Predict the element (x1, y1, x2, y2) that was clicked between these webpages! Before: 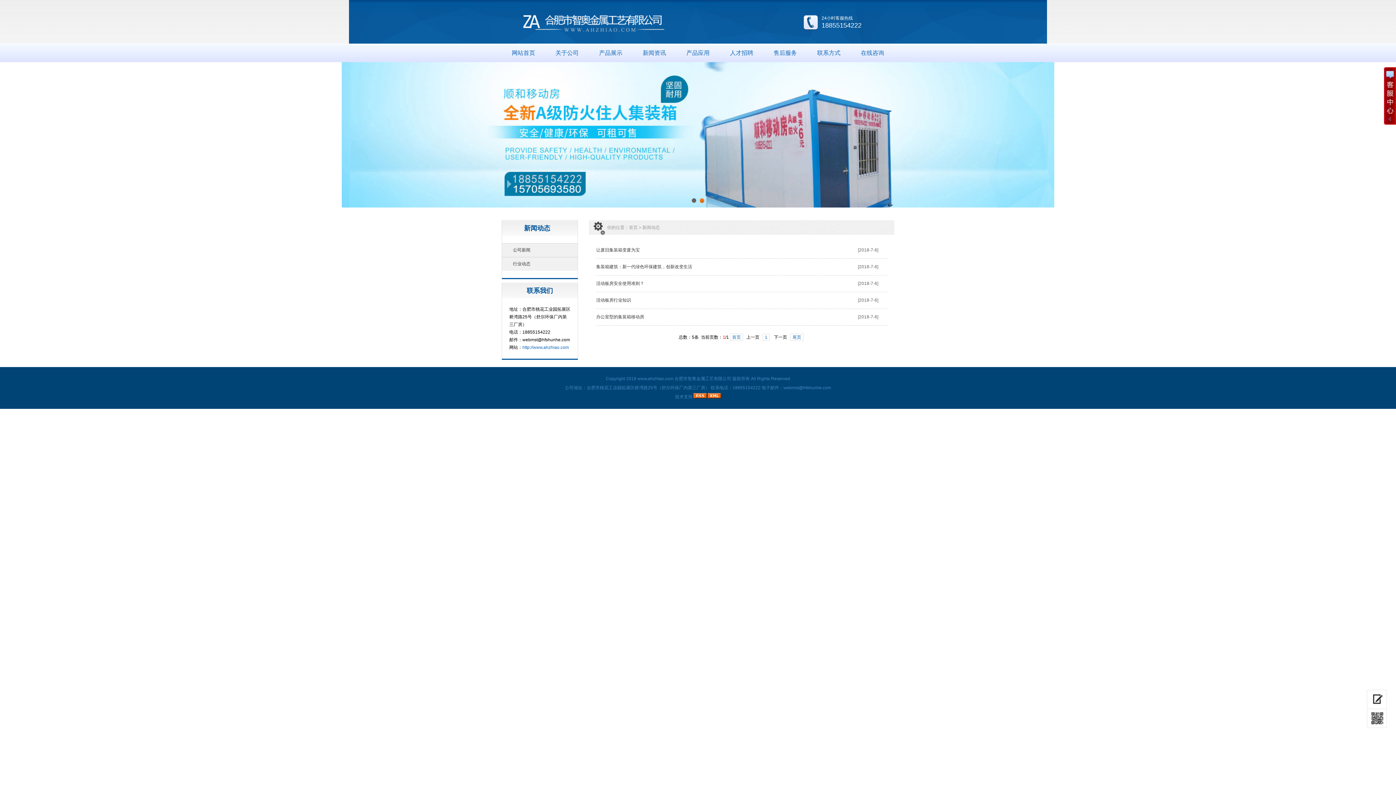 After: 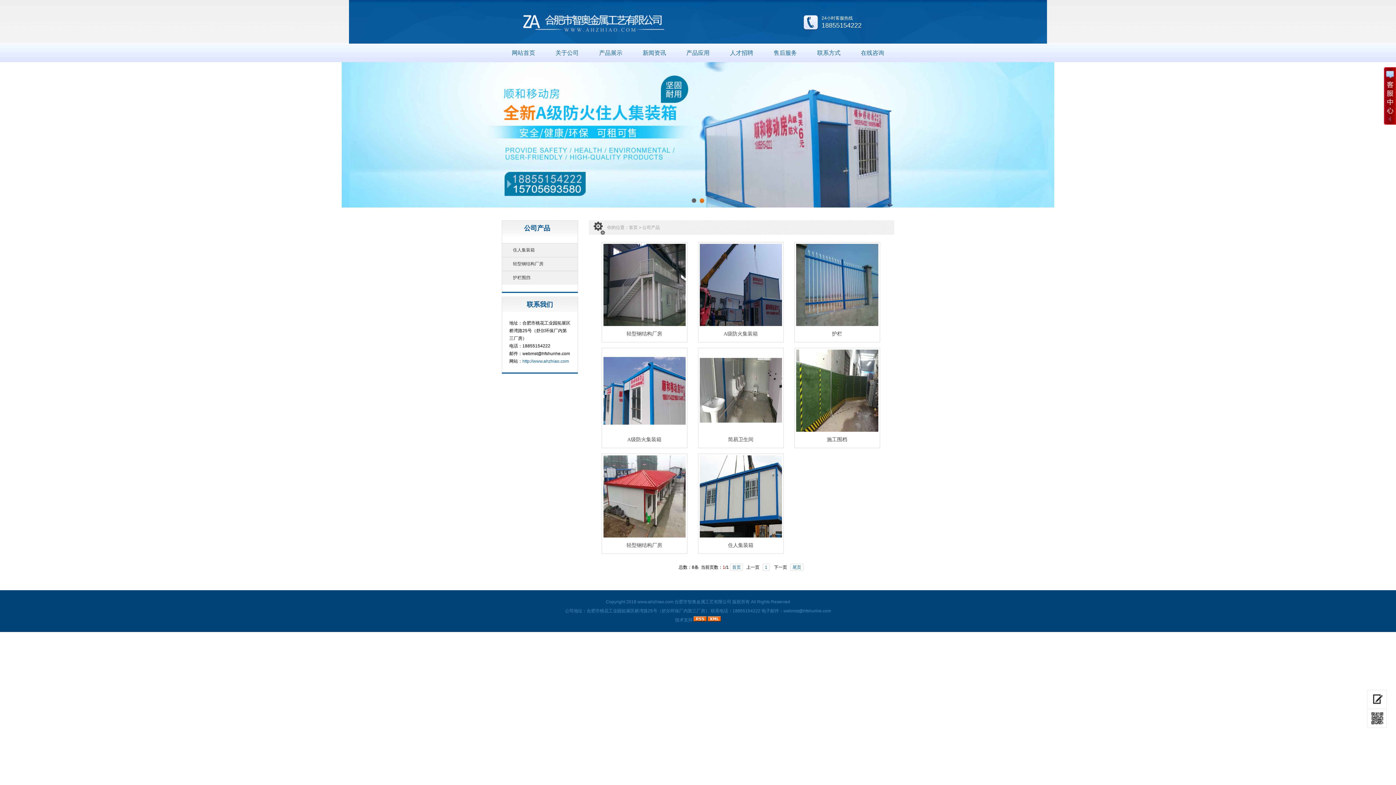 Action: label: 产品展示 bbox: (589, 43, 632, 62)